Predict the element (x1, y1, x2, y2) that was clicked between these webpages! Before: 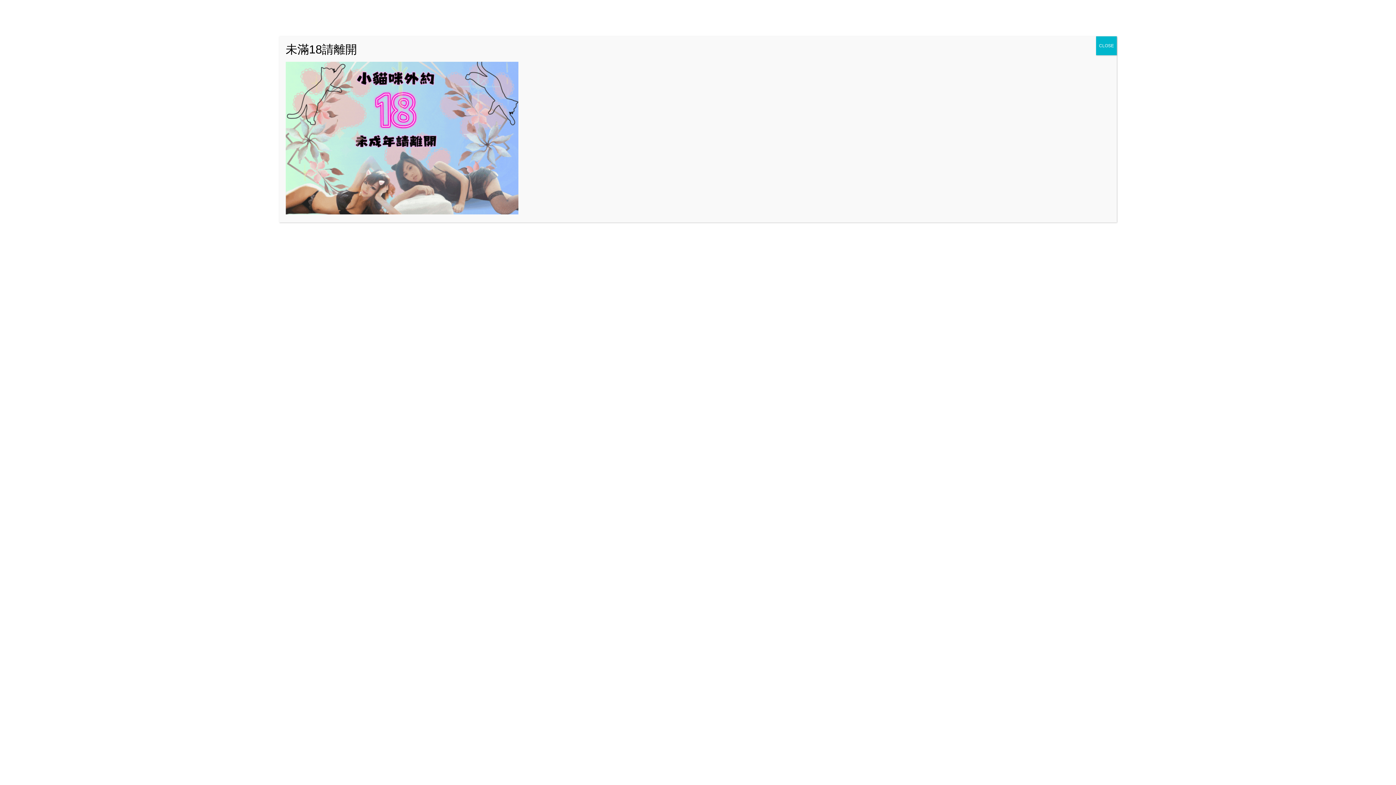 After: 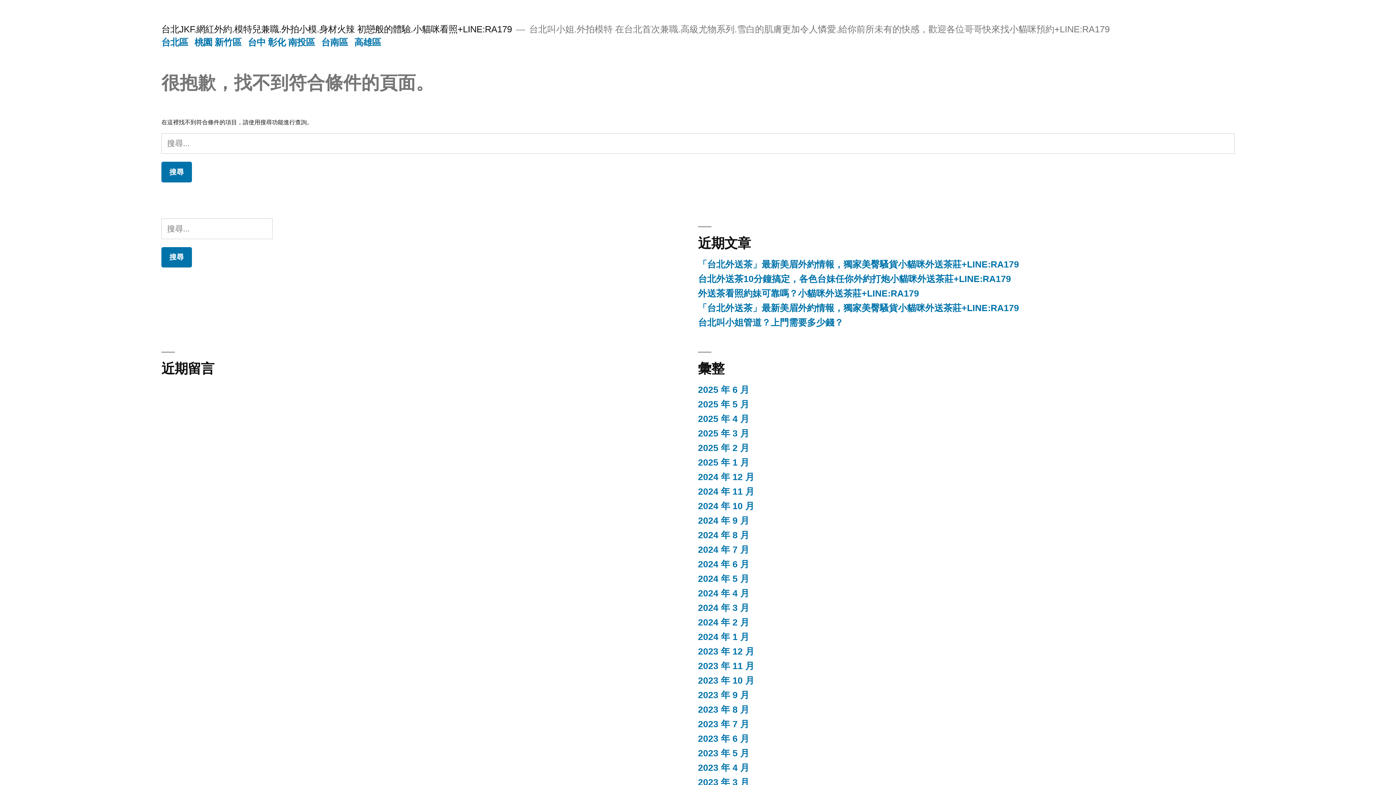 Action: label: Close bbox: (1096, 36, 1117, 55)